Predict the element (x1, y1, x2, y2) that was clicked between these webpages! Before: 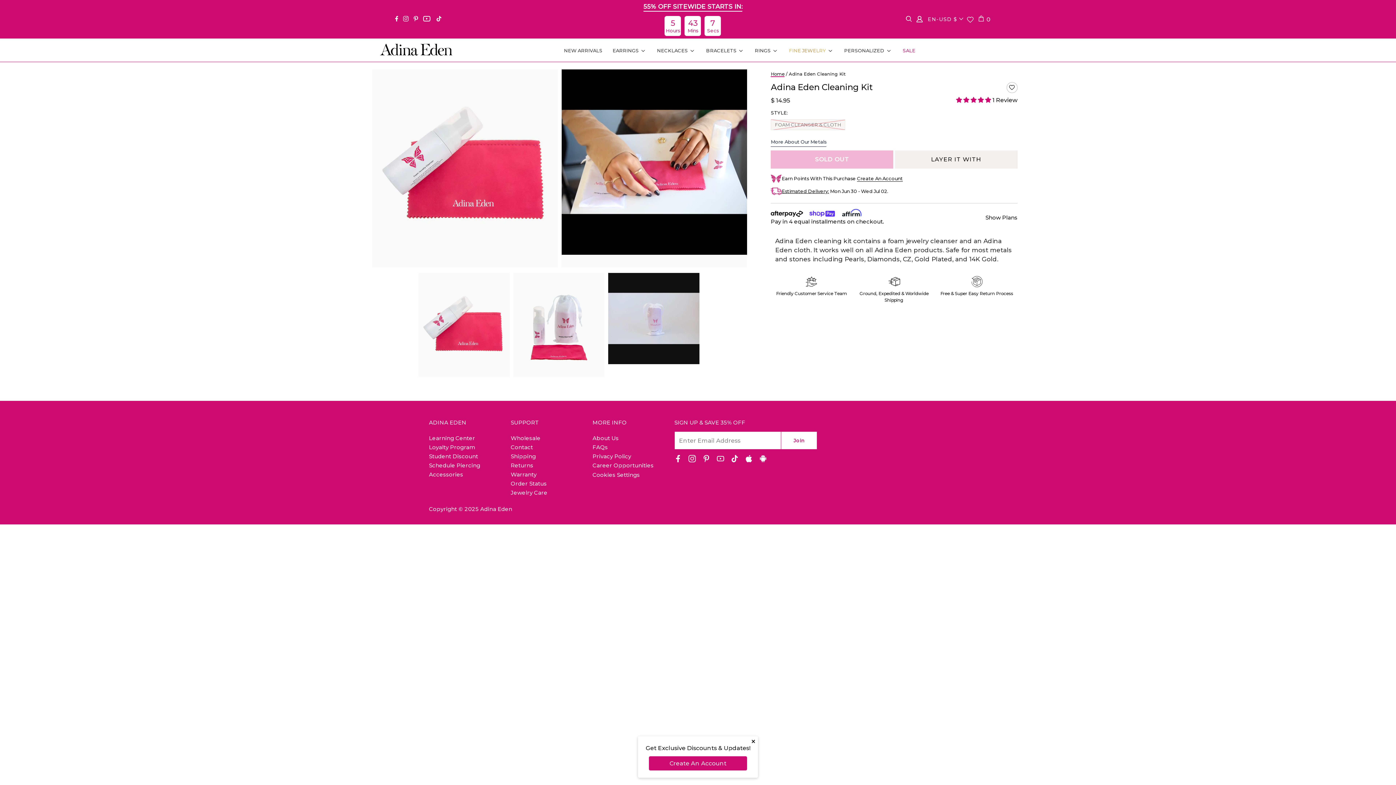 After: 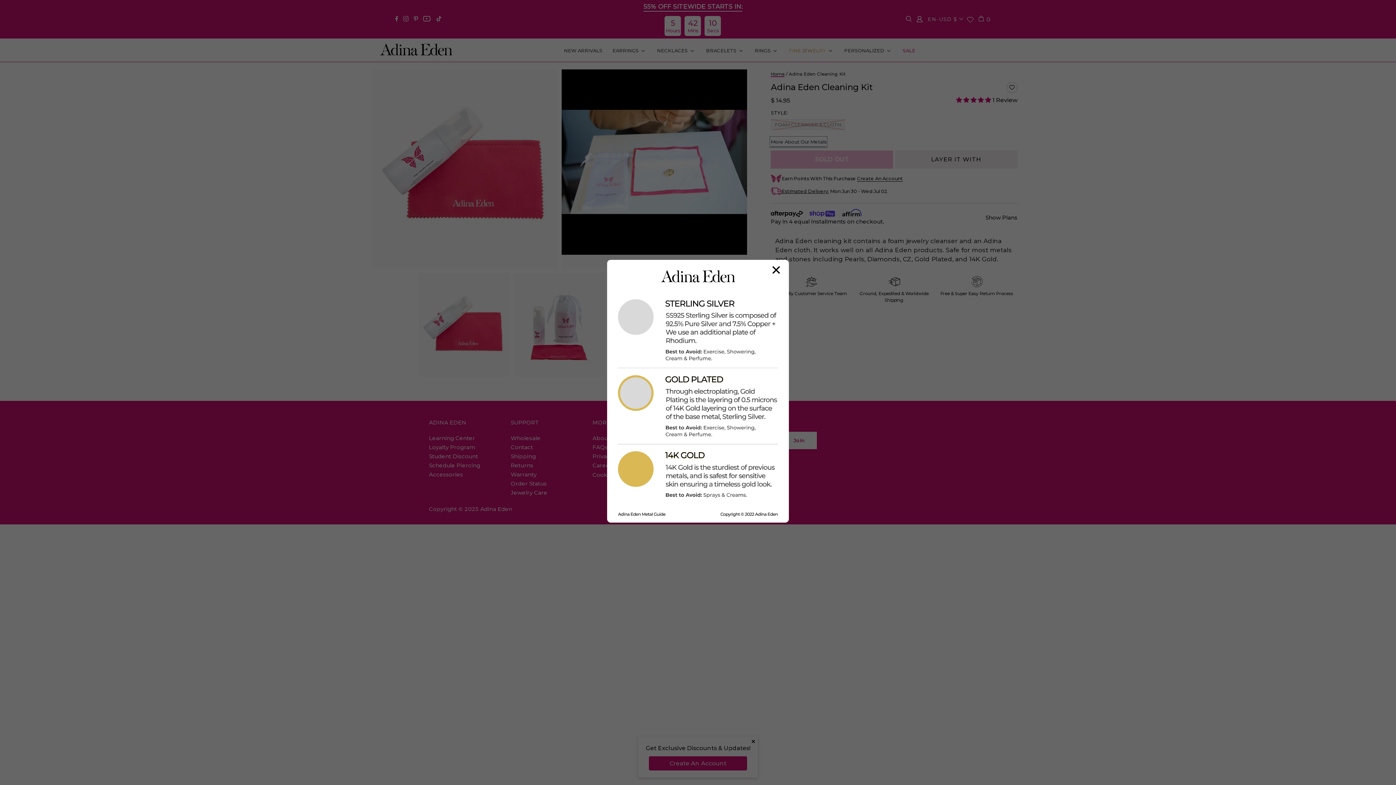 Action: bbox: (771, 137, 826, 146) label: More About Our Metals